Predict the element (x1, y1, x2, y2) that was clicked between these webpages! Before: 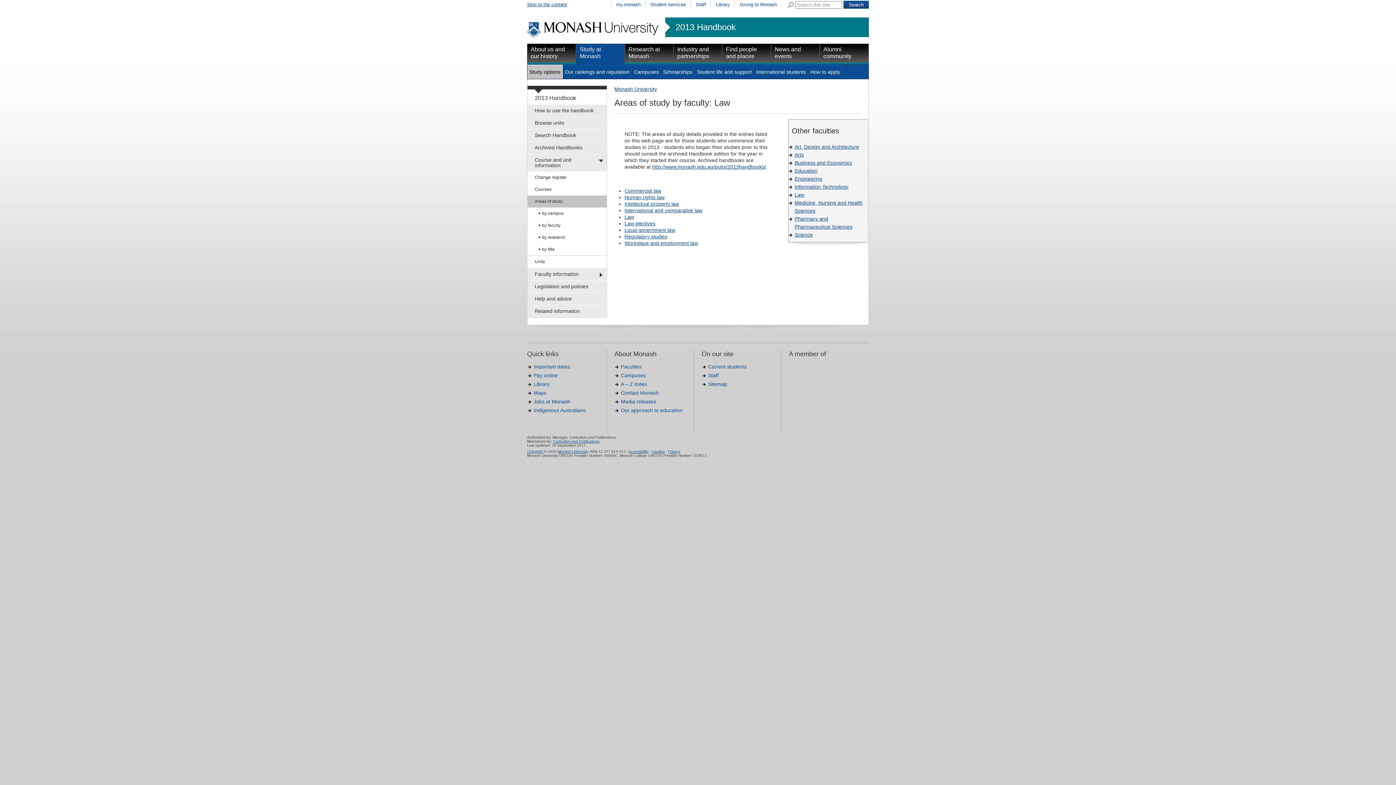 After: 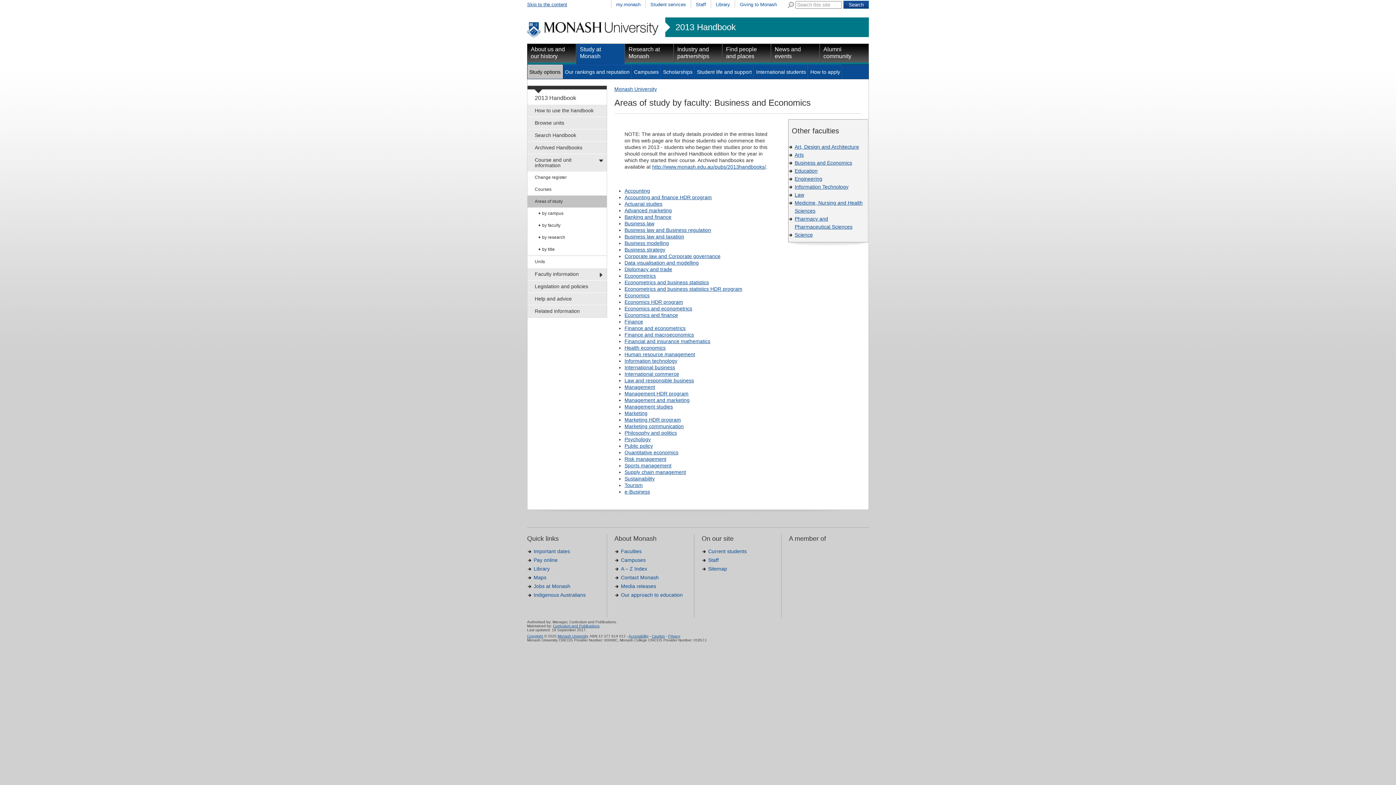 Action: bbox: (794, 159, 852, 165) label: Business and Economics